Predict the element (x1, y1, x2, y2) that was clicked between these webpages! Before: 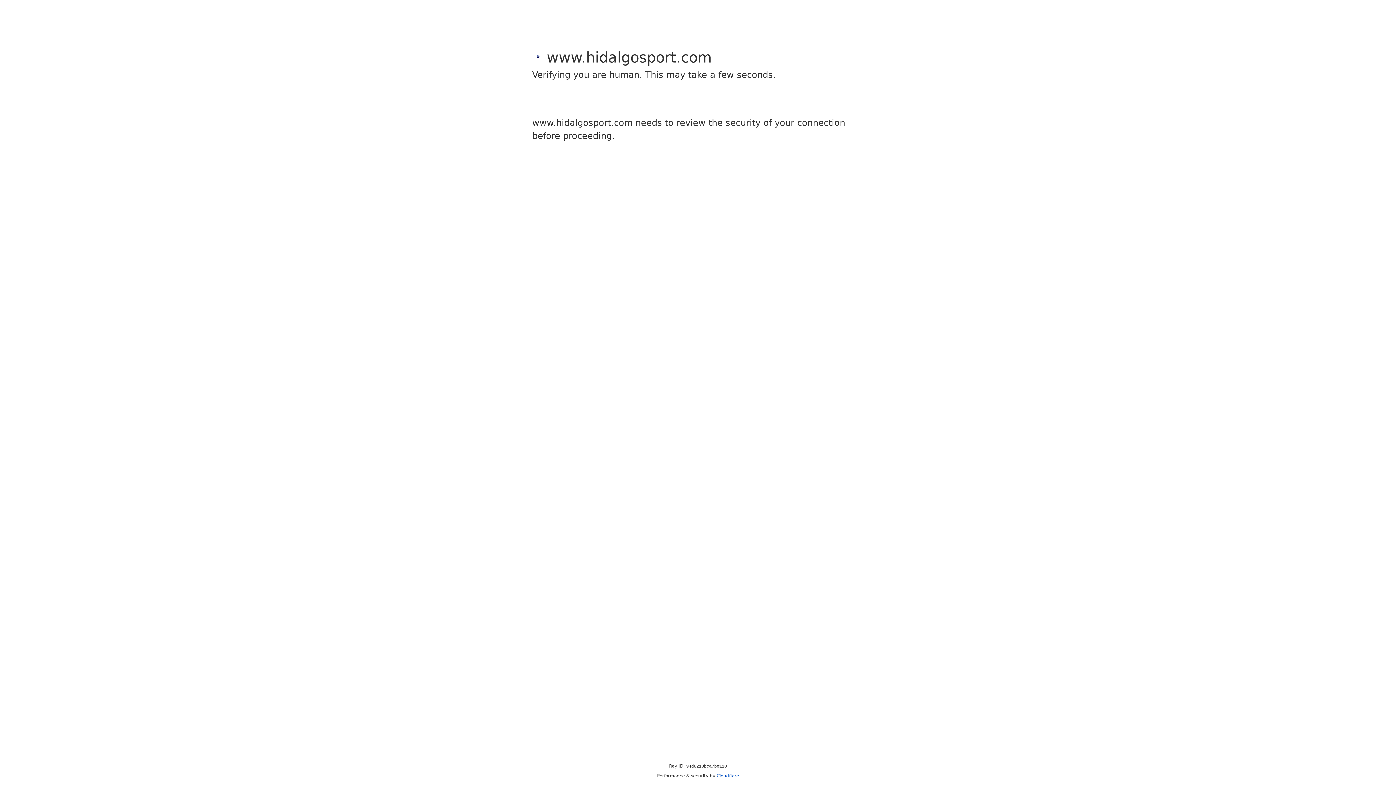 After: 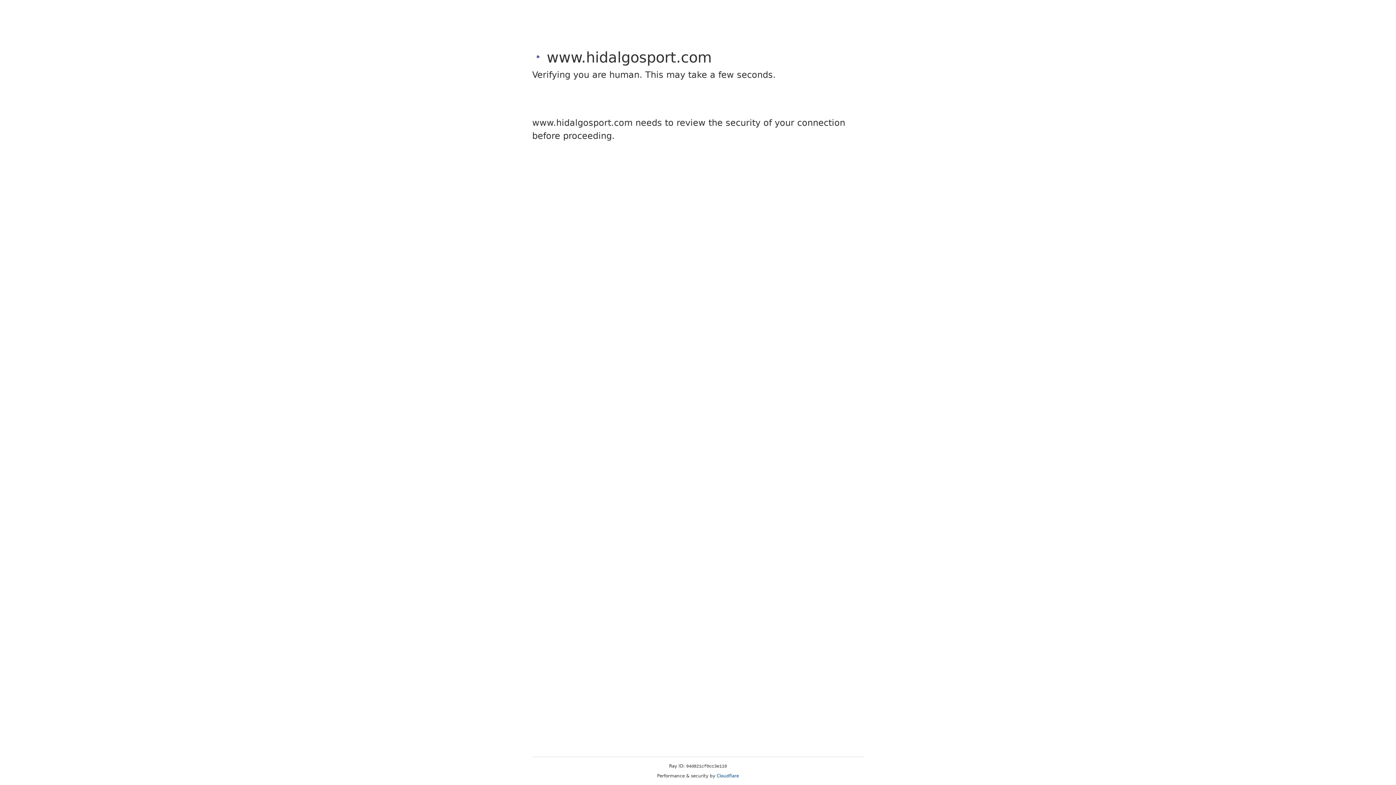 Action: bbox: (716, 773, 739, 778) label: Cloudflare